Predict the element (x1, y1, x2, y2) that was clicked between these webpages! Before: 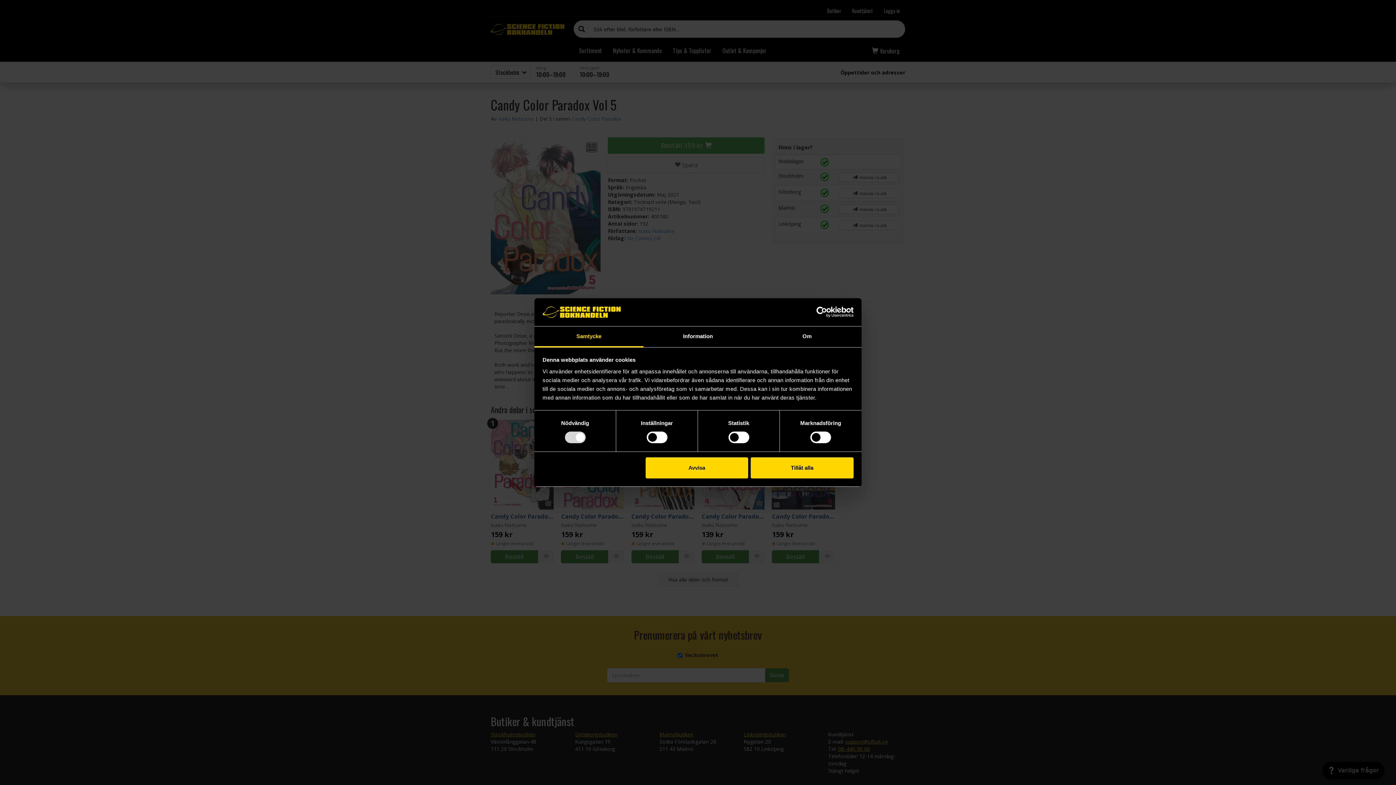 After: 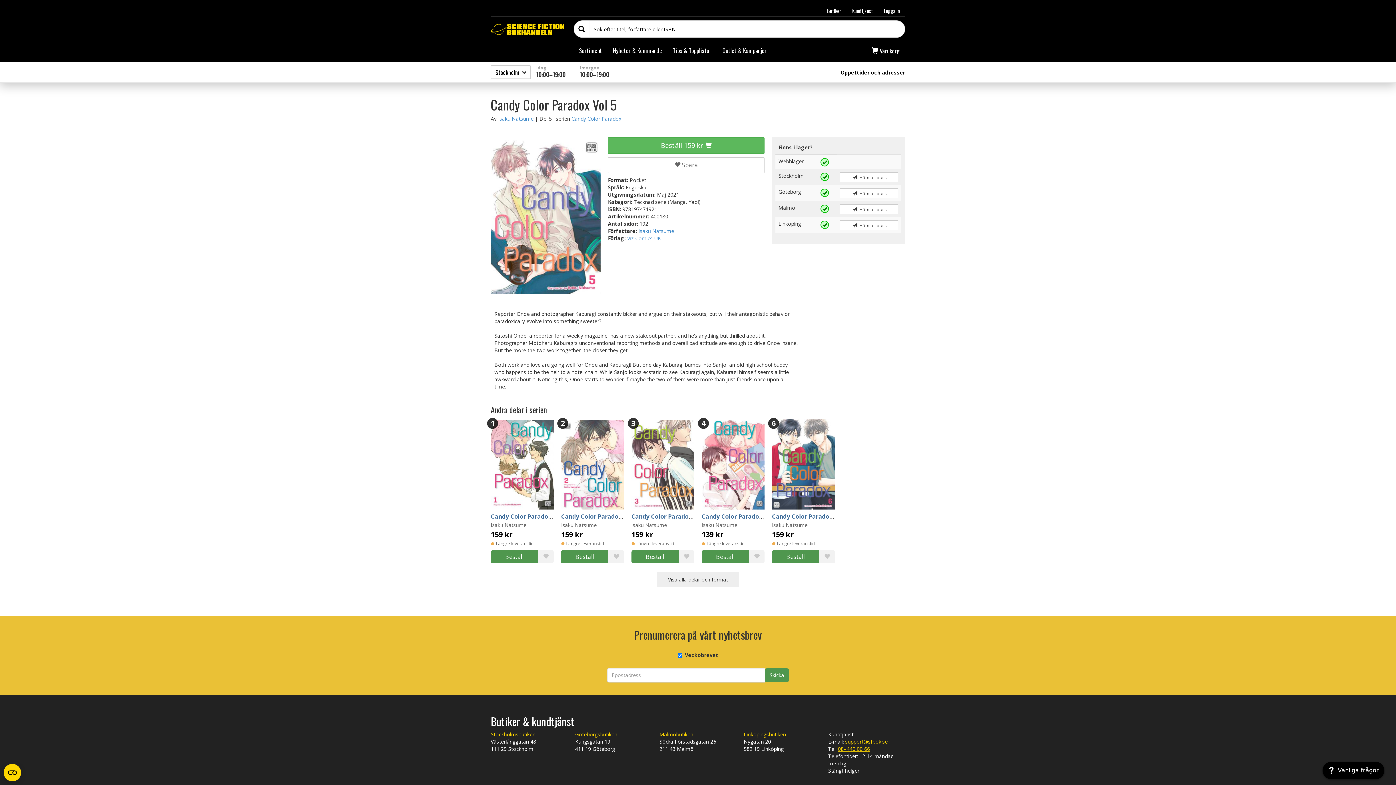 Action: label: Avvisa bbox: (645, 457, 748, 478)